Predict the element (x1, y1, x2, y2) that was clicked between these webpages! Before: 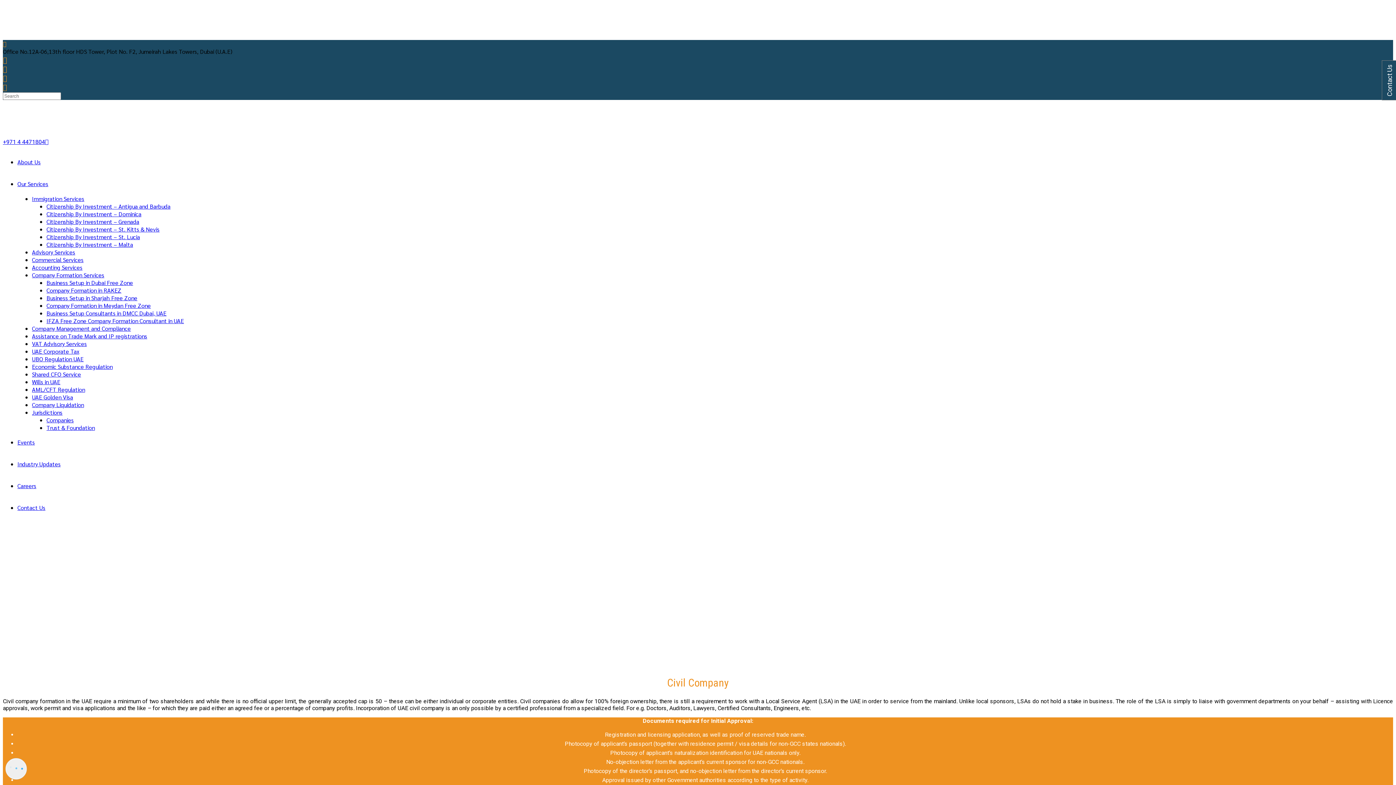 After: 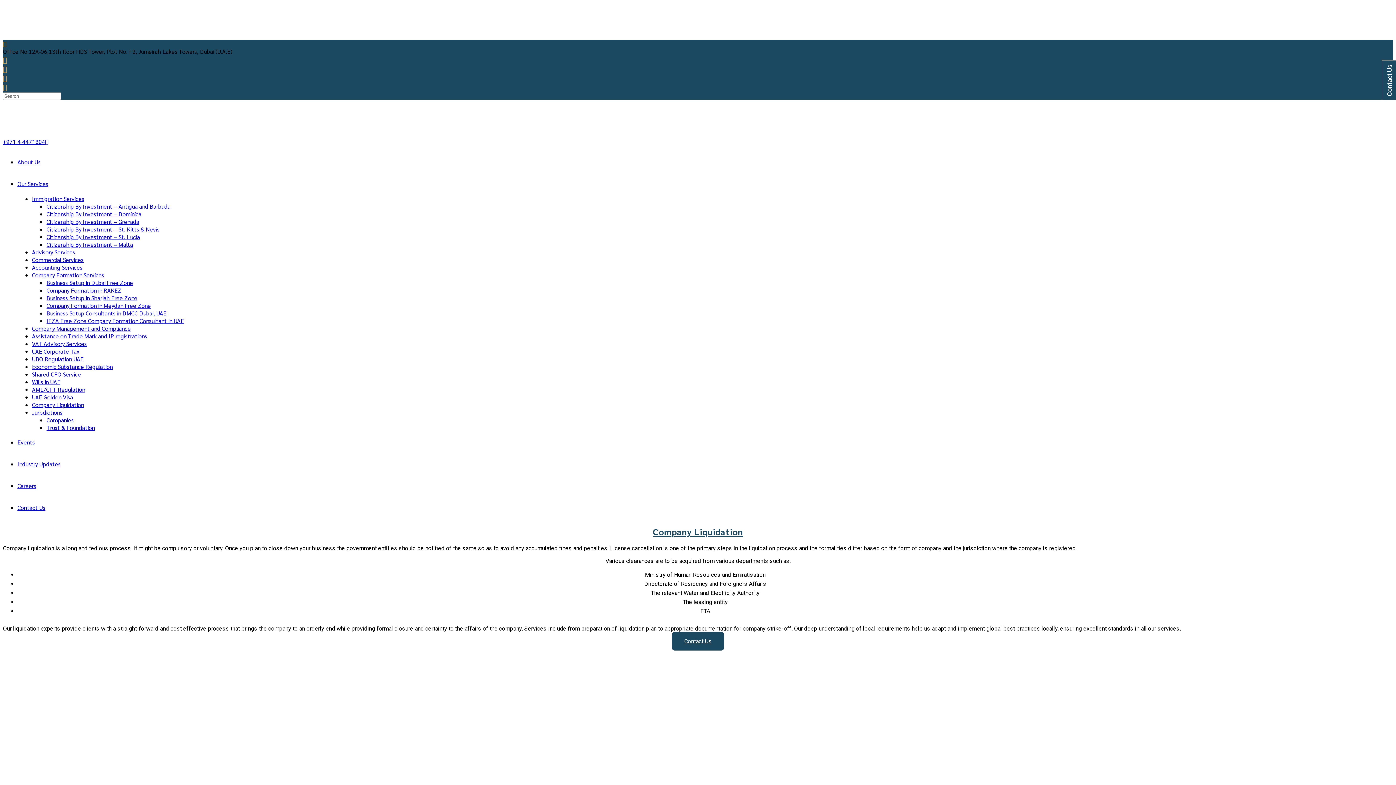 Action: label: Company Liquidation bbox: (32, 398, 84, 410)